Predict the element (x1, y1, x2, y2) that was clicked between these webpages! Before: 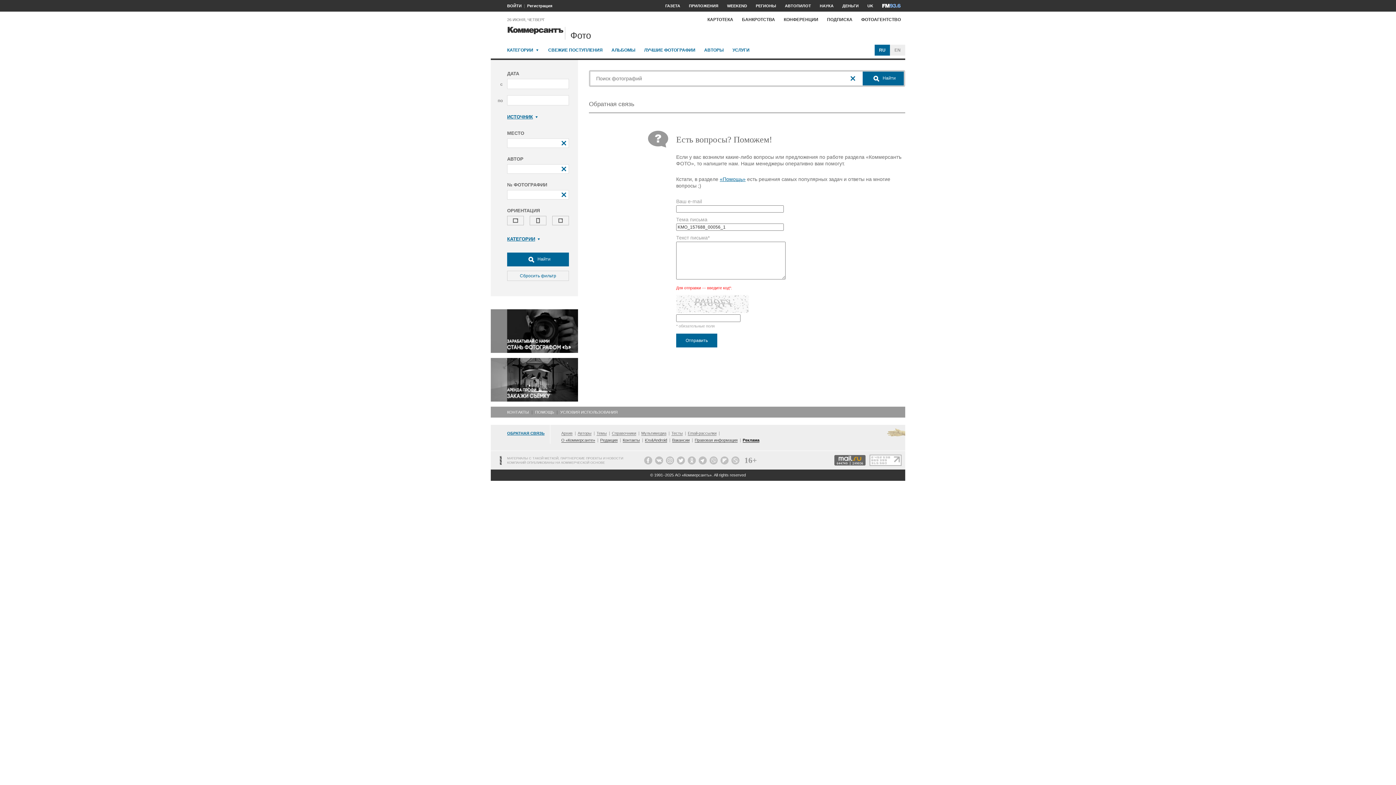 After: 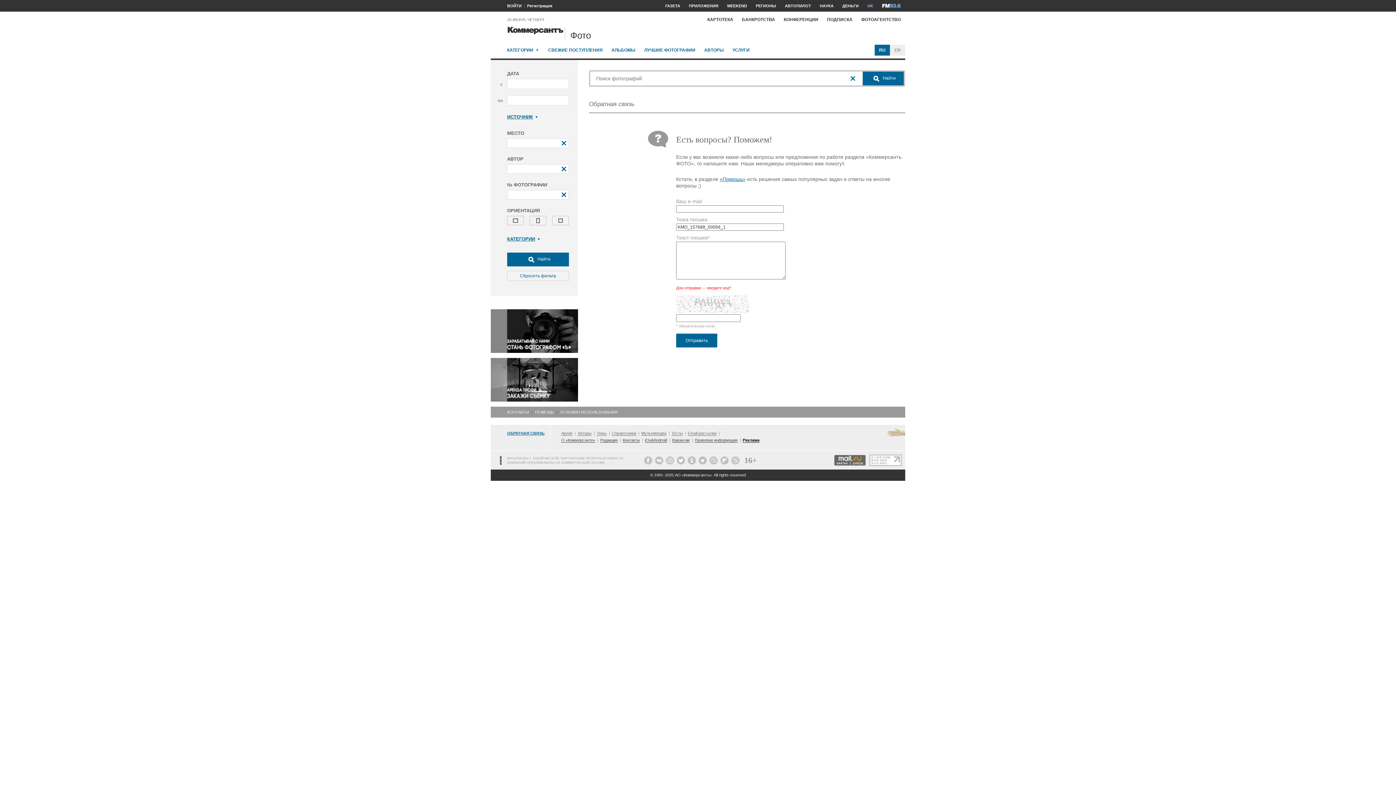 Action: label: UK bbox: (863, 0, 877, 11)